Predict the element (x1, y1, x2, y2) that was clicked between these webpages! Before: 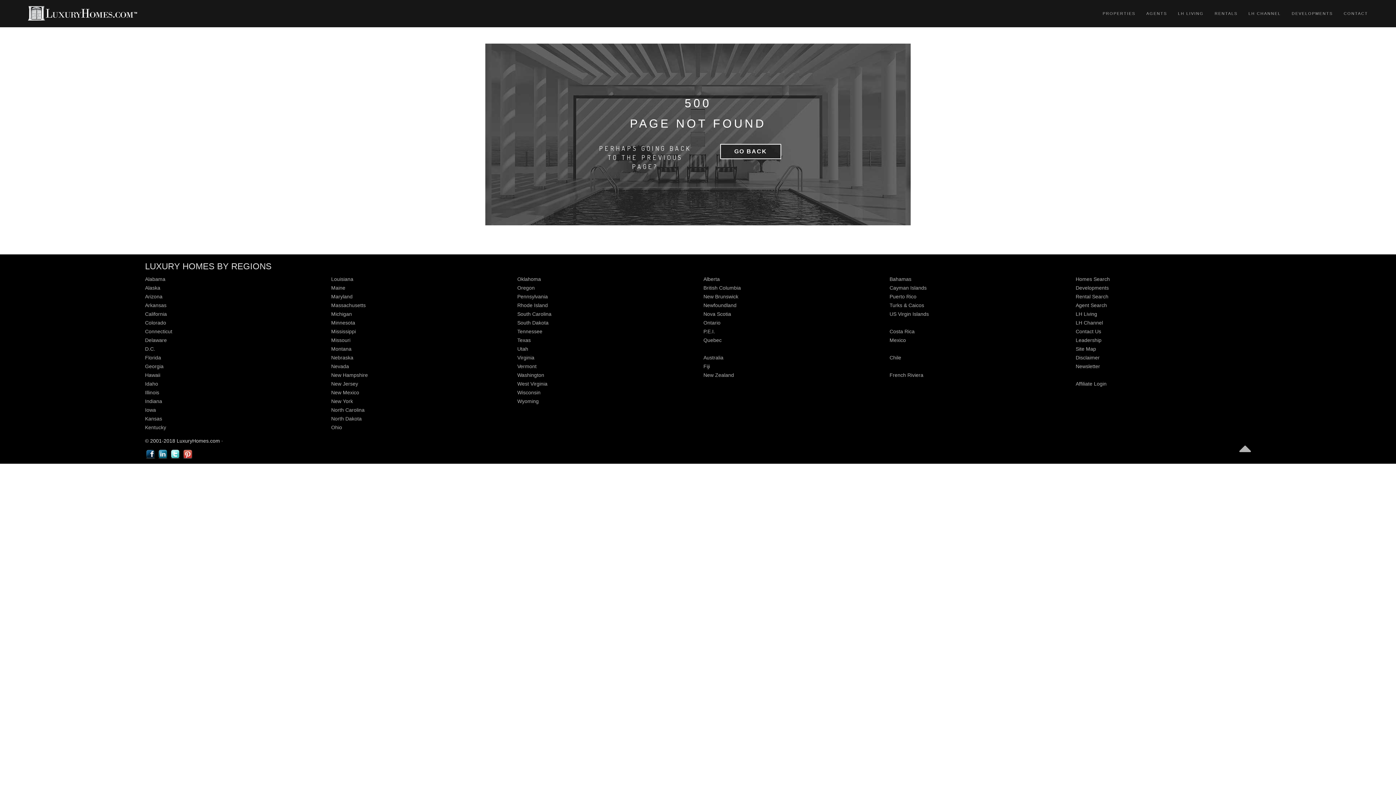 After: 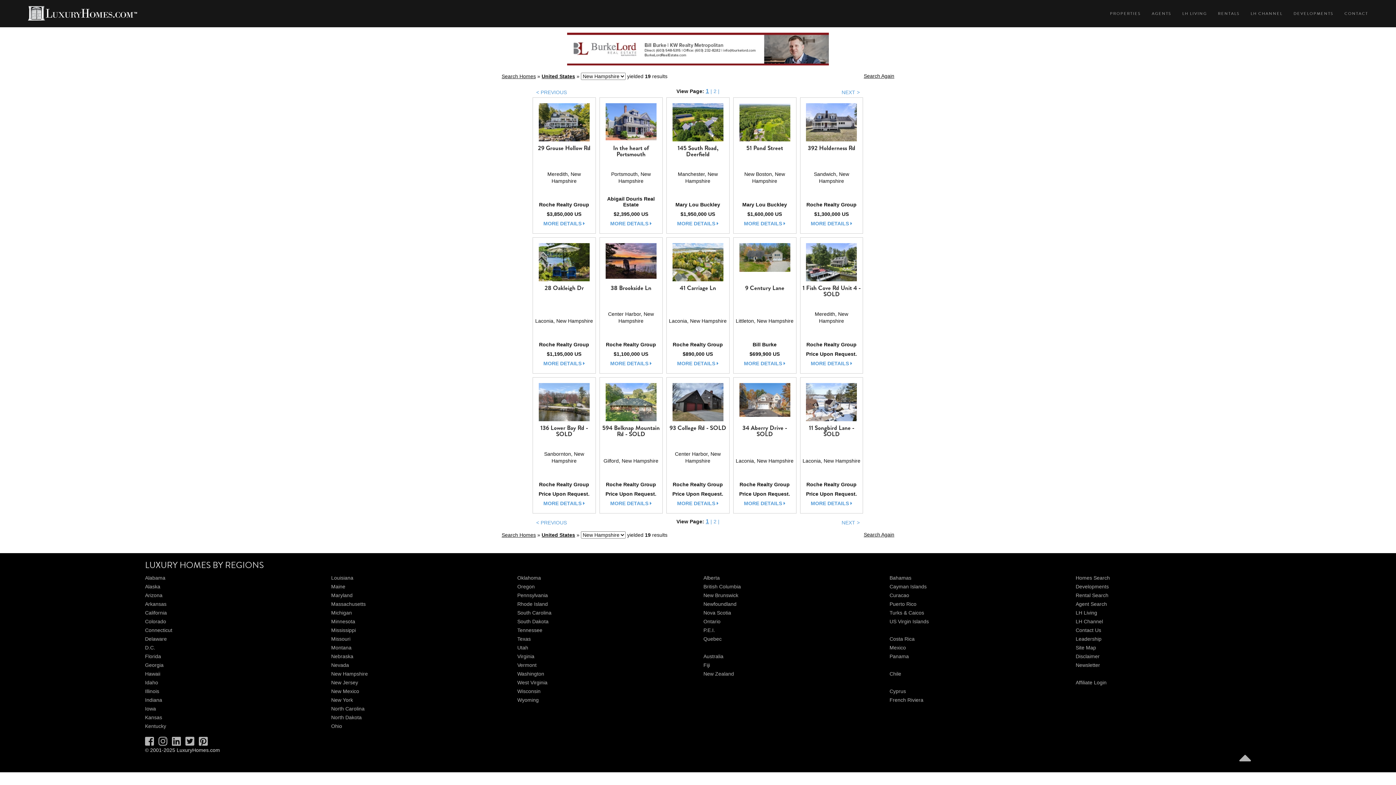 Action: label: New Hampshire bbox: (331, 372, 368, 378)